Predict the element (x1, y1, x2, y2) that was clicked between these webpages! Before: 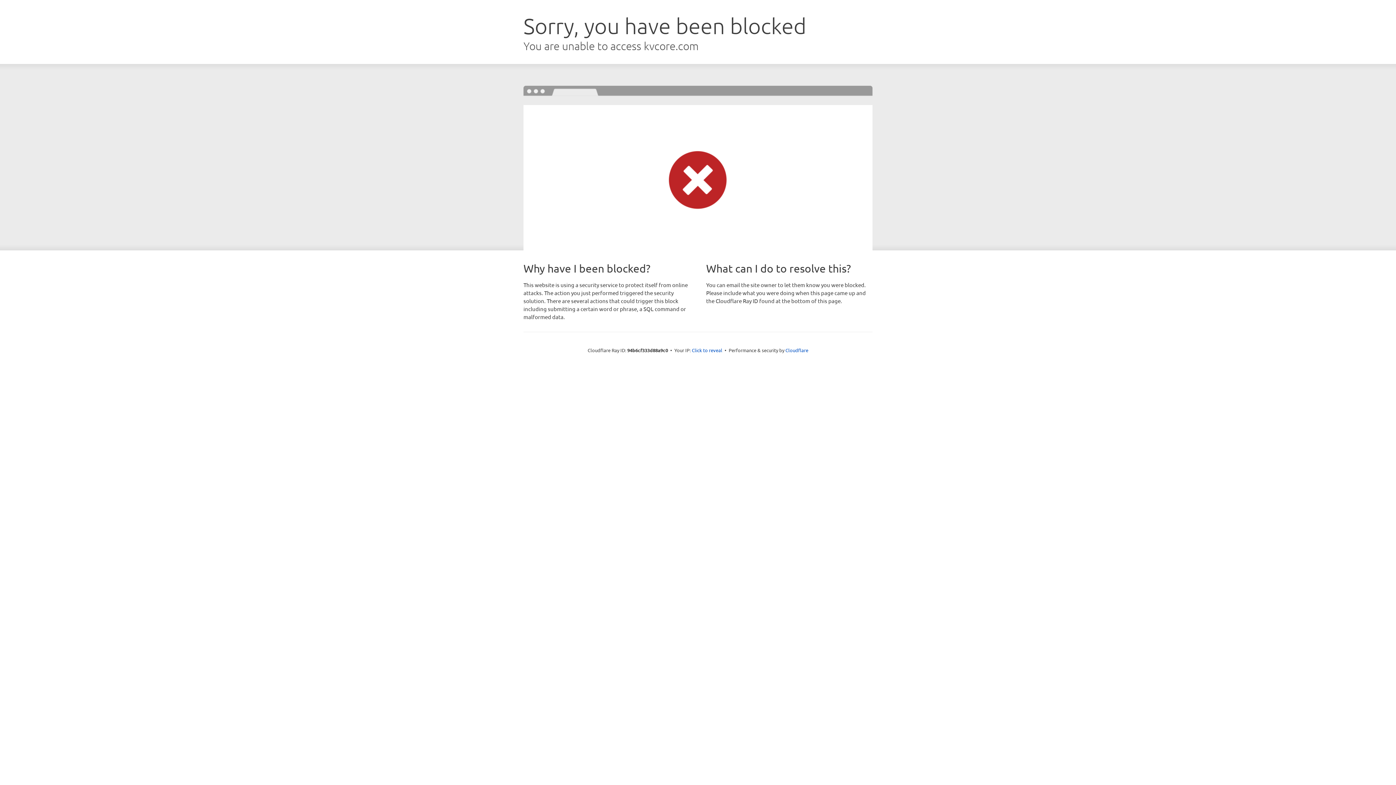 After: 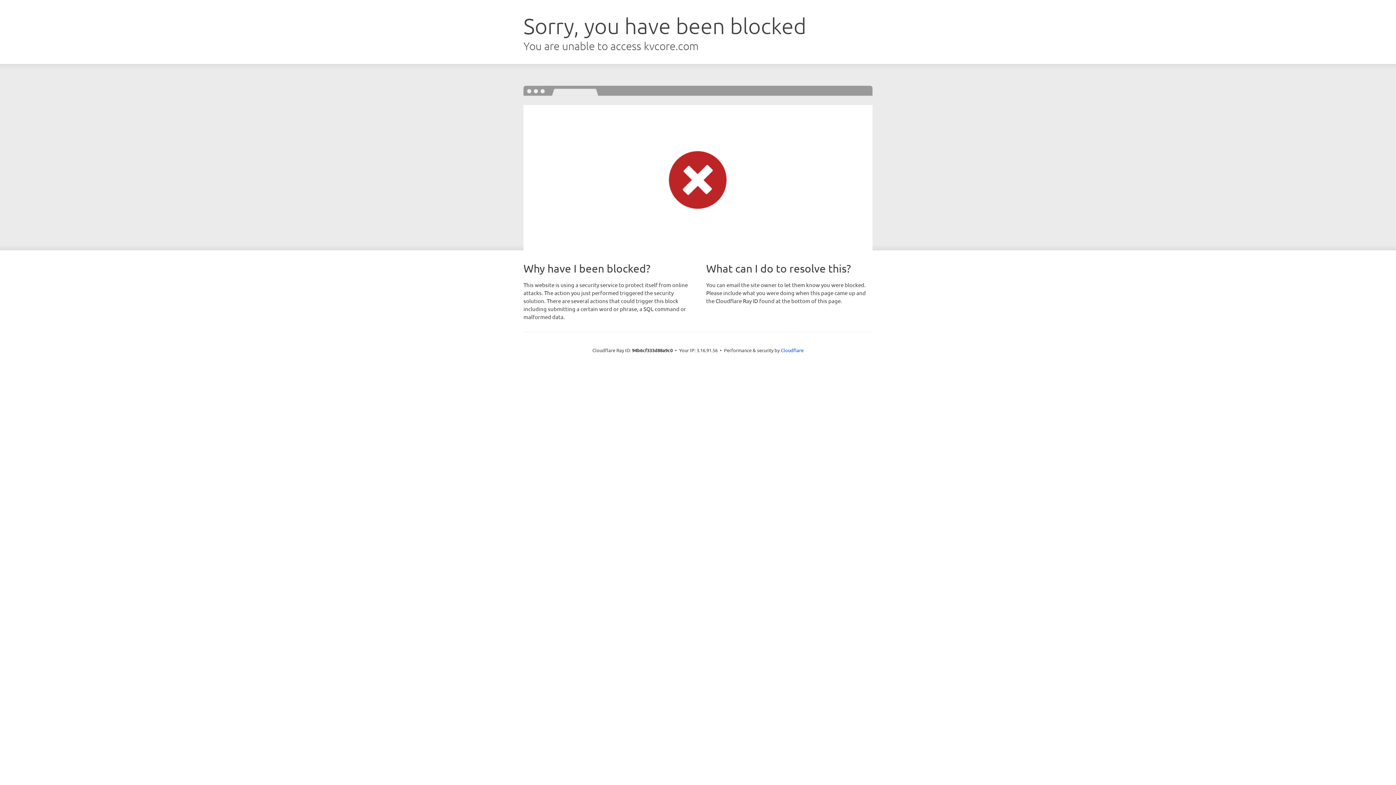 Action: bbox: (692, 346, 722, 353) label: Click to reveal